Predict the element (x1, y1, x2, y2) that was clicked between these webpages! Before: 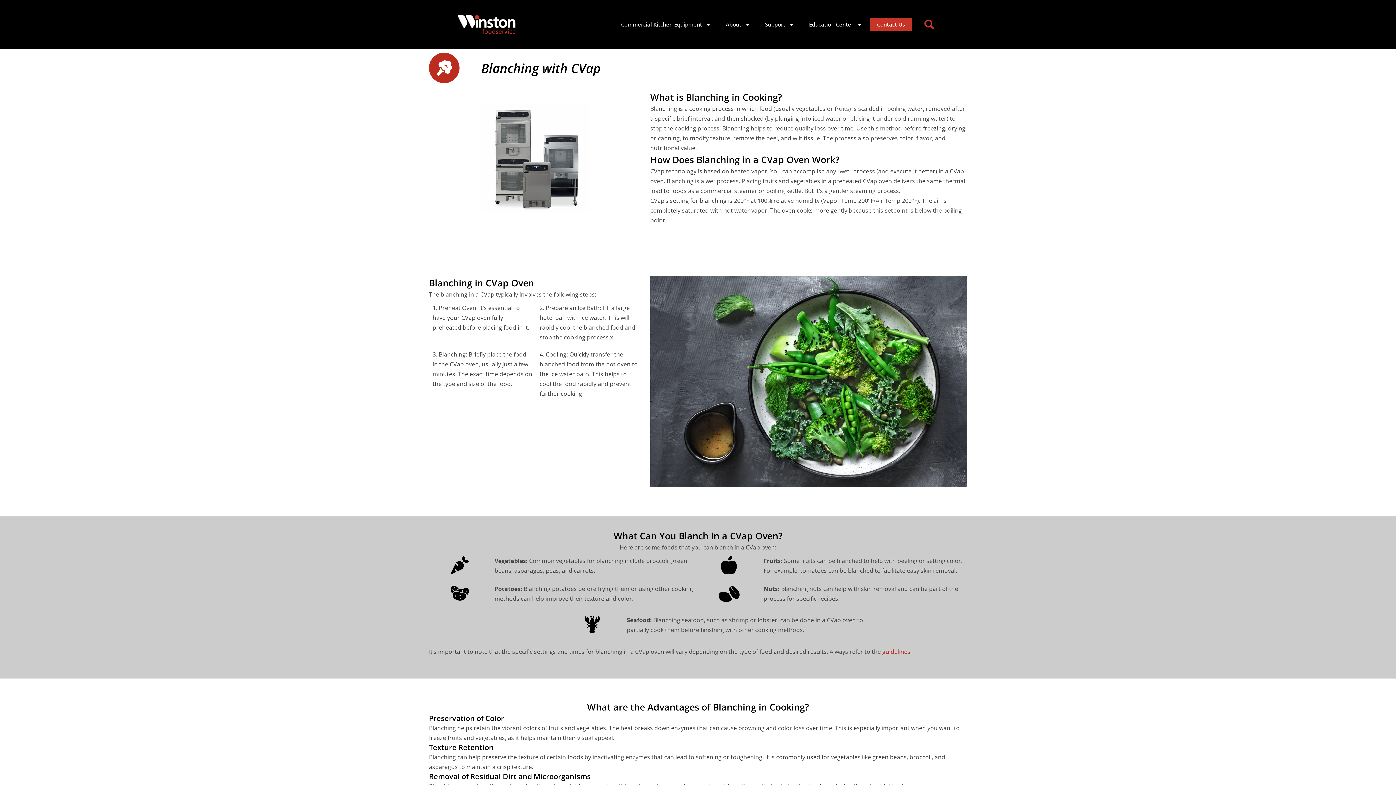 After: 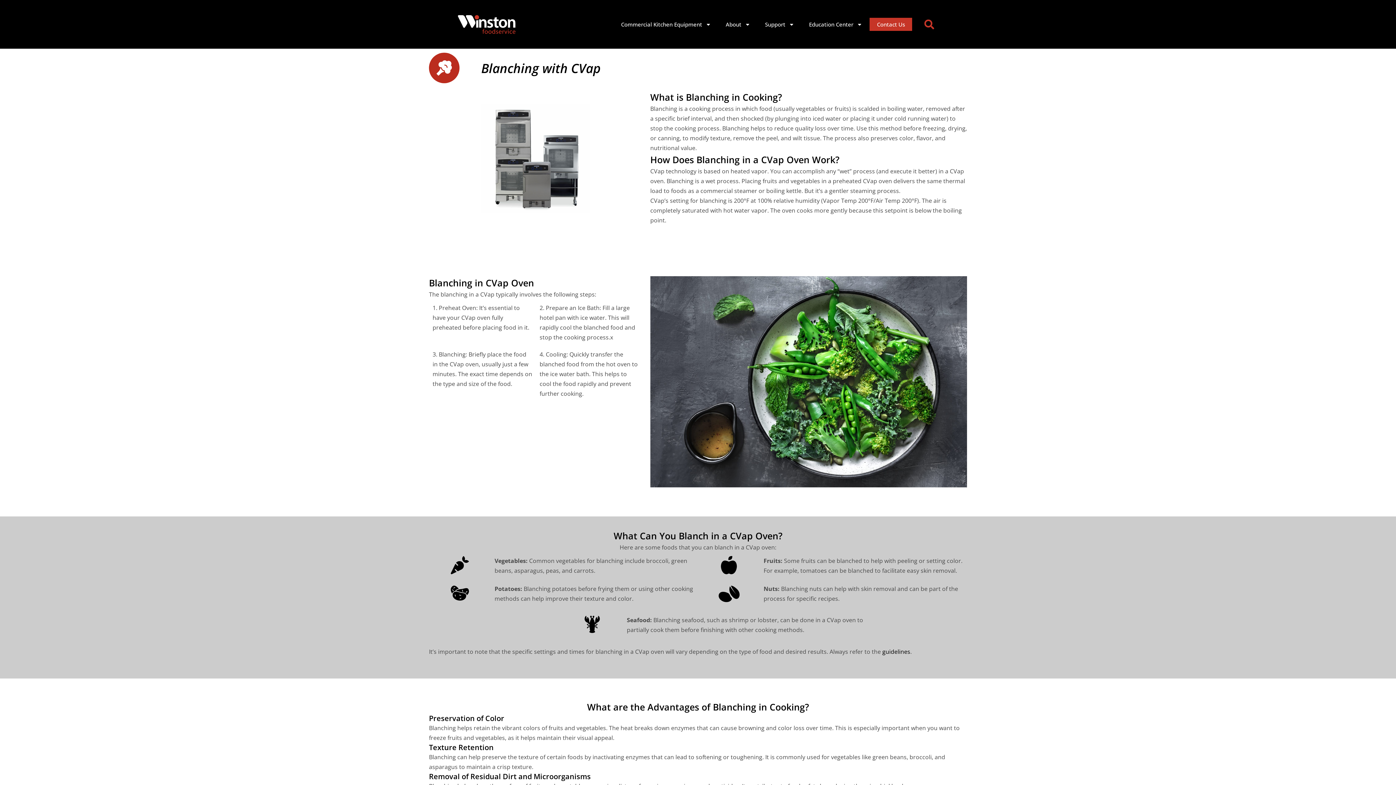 Action: bbox: (882, 647, 910, 655) label: guidelines